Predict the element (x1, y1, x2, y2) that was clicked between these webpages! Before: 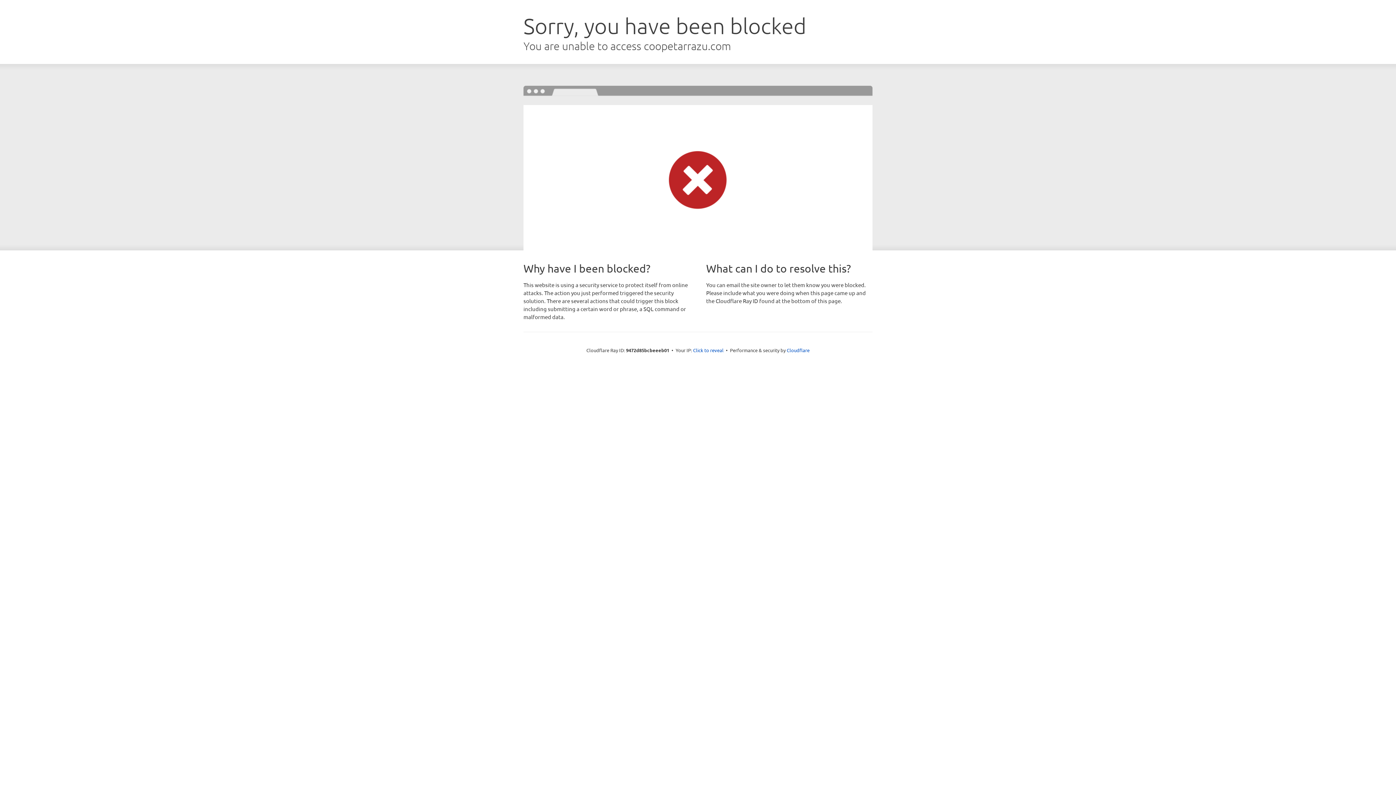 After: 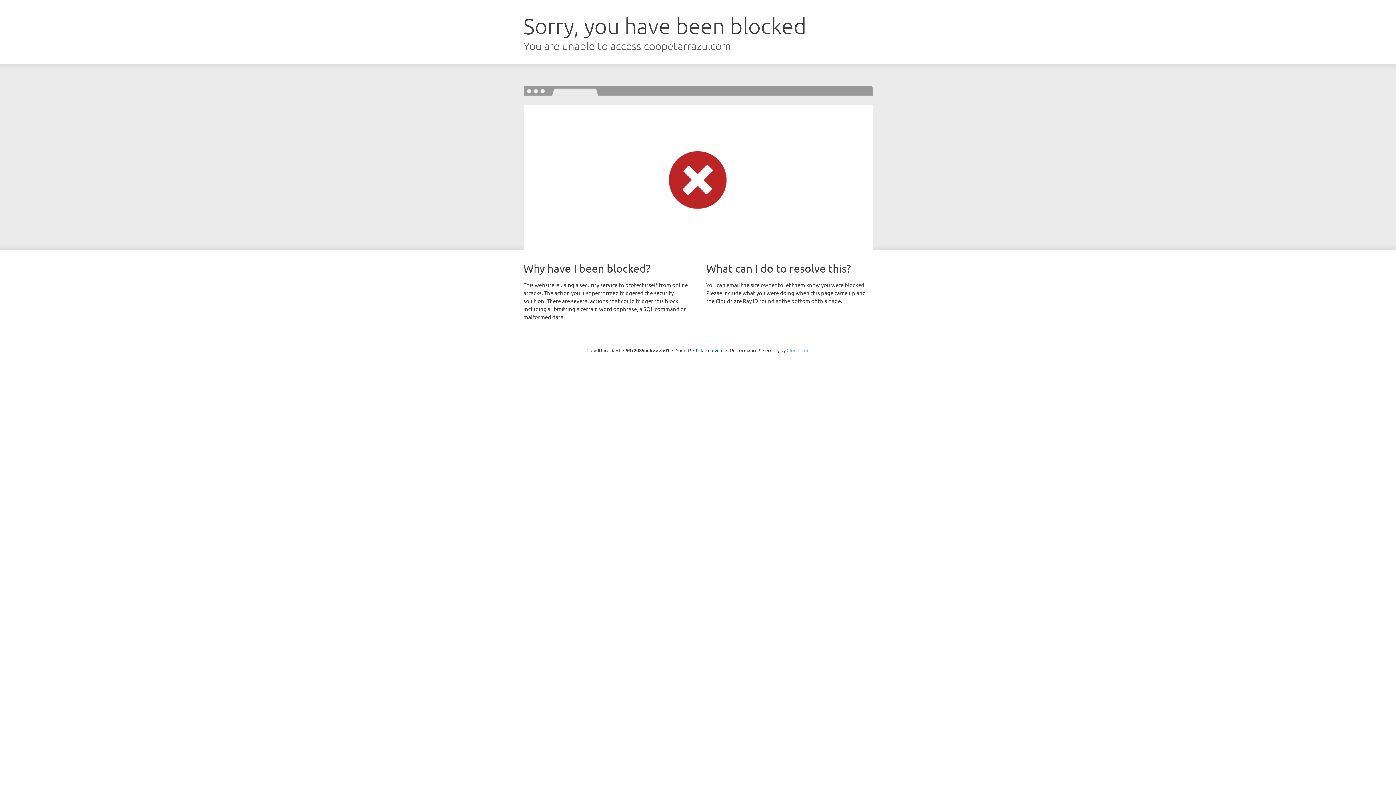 Action: label: Cloudflare bbox: (786, 347, 809, 353)